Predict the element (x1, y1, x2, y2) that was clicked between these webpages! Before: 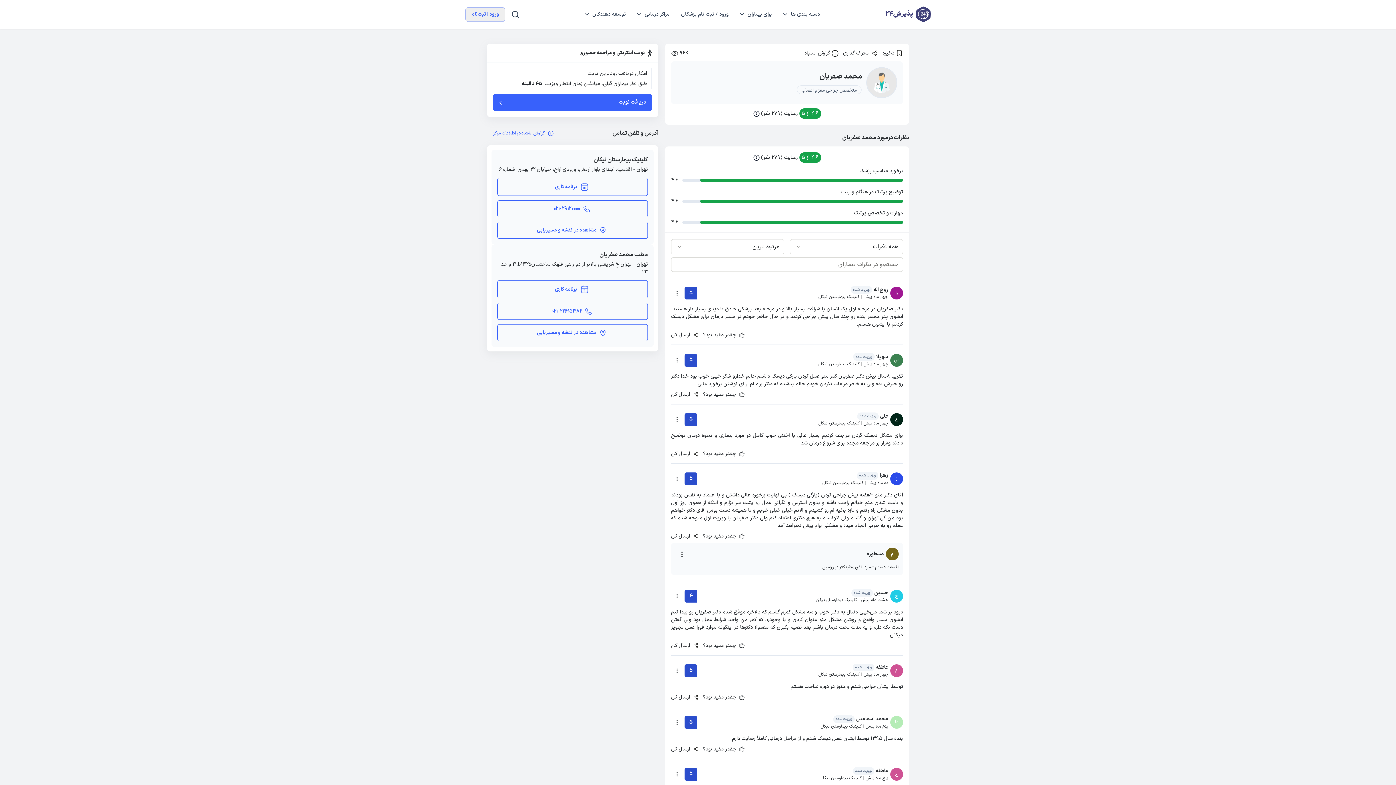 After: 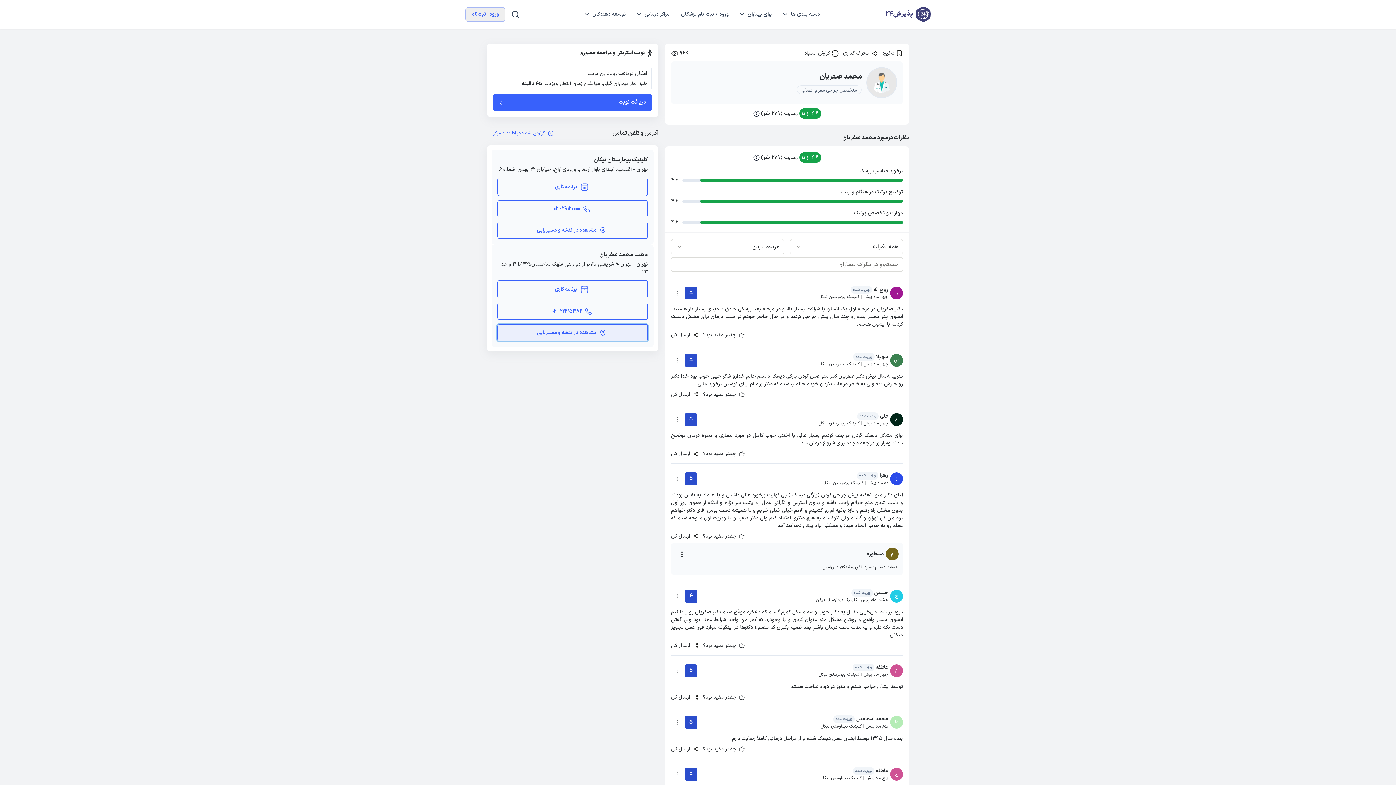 Action: label: مشاهده در نقشه و مسیریابی bbox: (497, 324, 648, 341)